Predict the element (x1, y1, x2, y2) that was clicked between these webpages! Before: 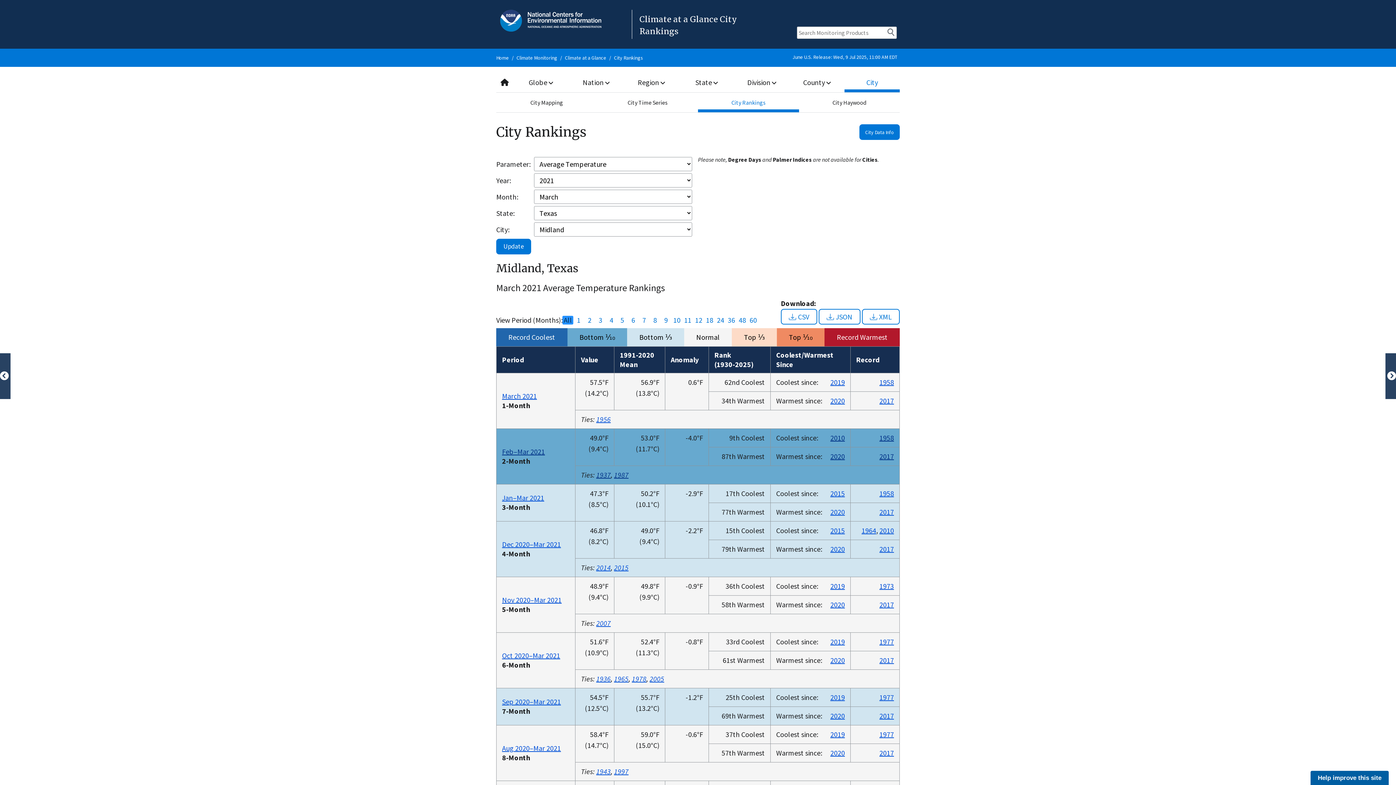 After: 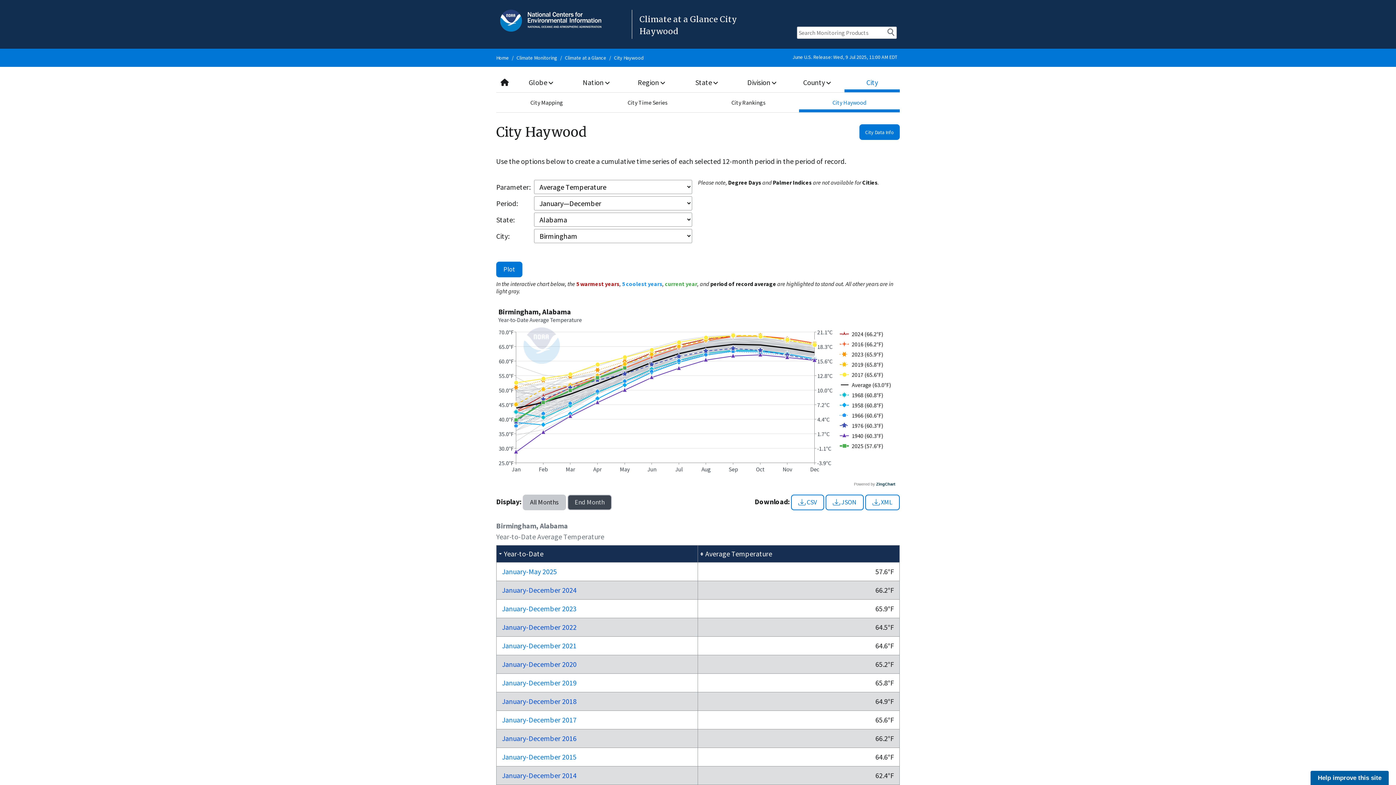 Action: bbox: (799, 92, 900, 112) label: City Haywood